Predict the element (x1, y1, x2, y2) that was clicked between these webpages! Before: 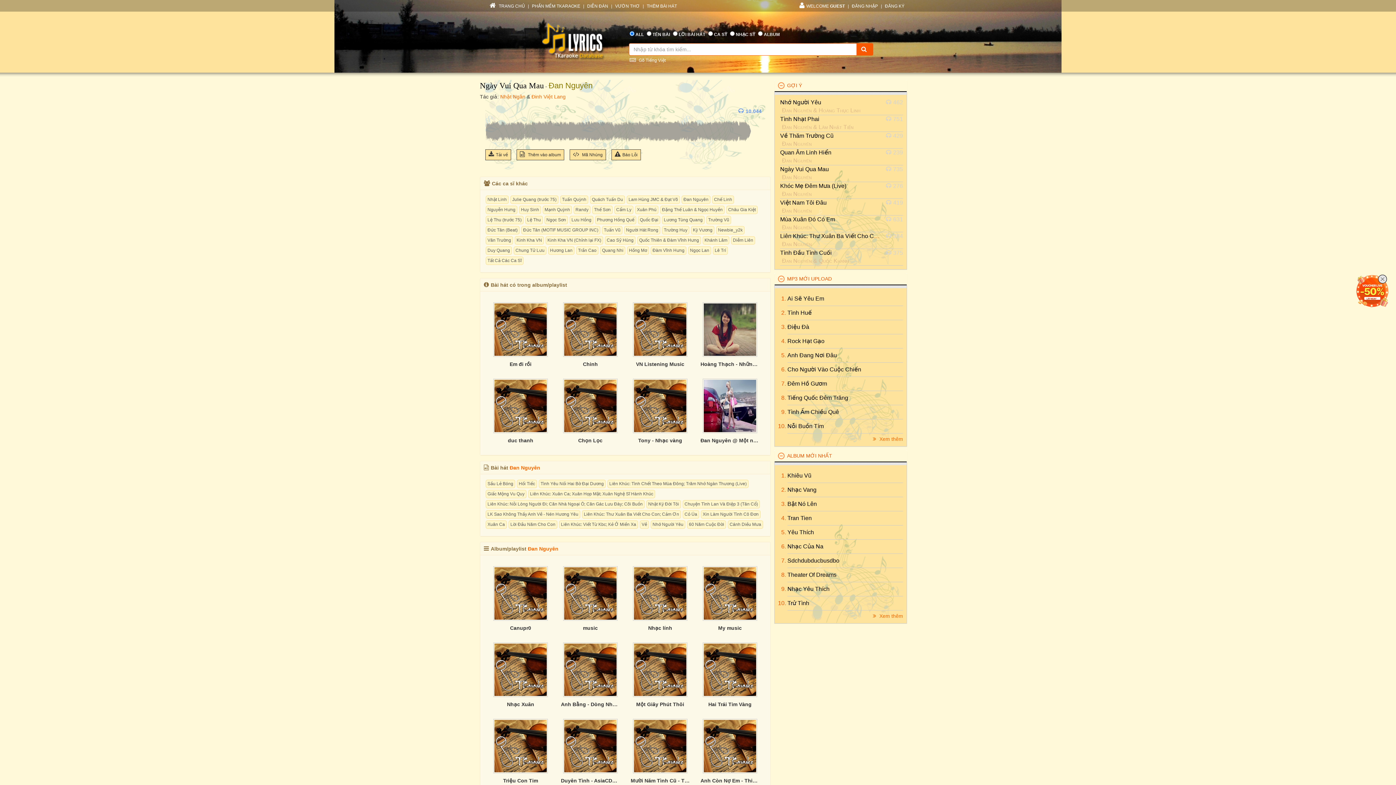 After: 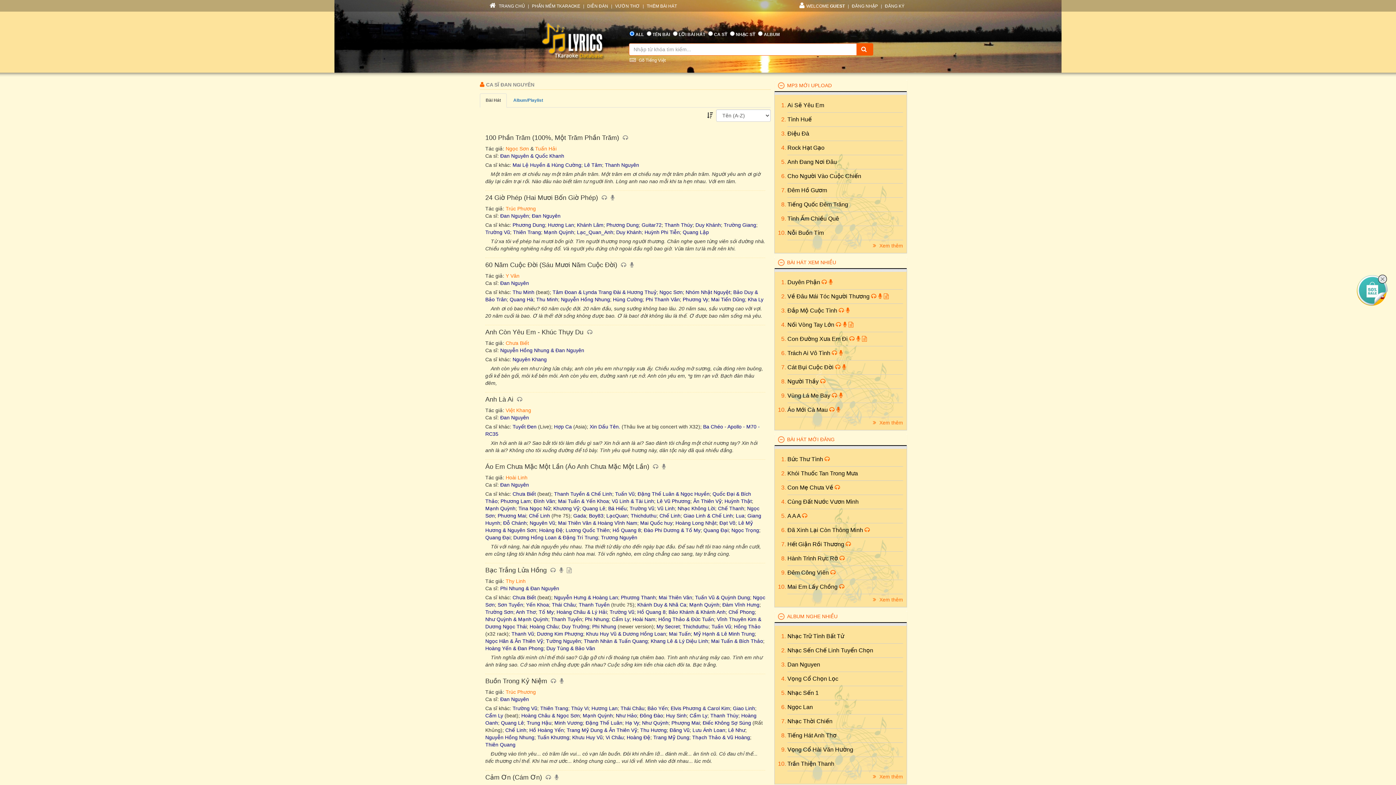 Action: label: Đan Nguyên bbox: (782, 190, 812, 197)